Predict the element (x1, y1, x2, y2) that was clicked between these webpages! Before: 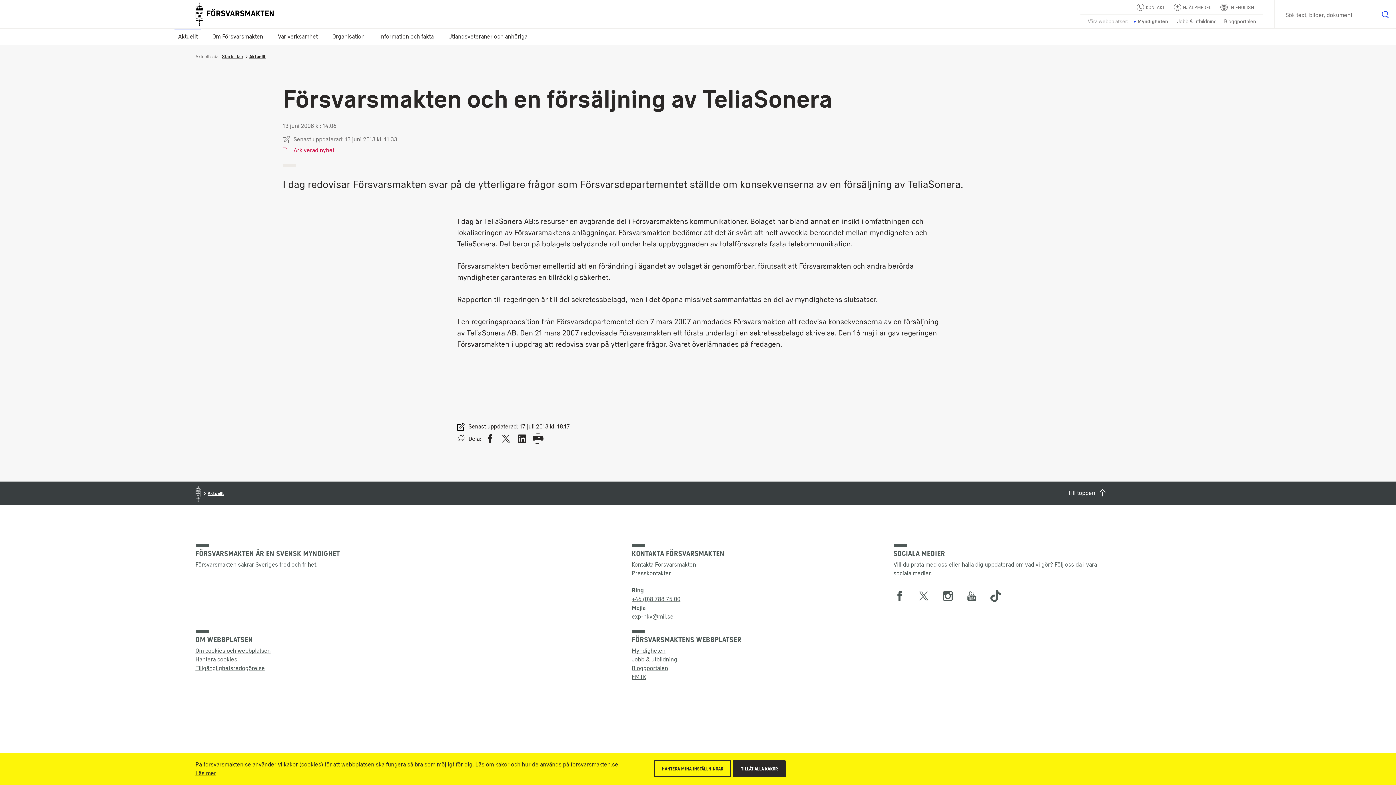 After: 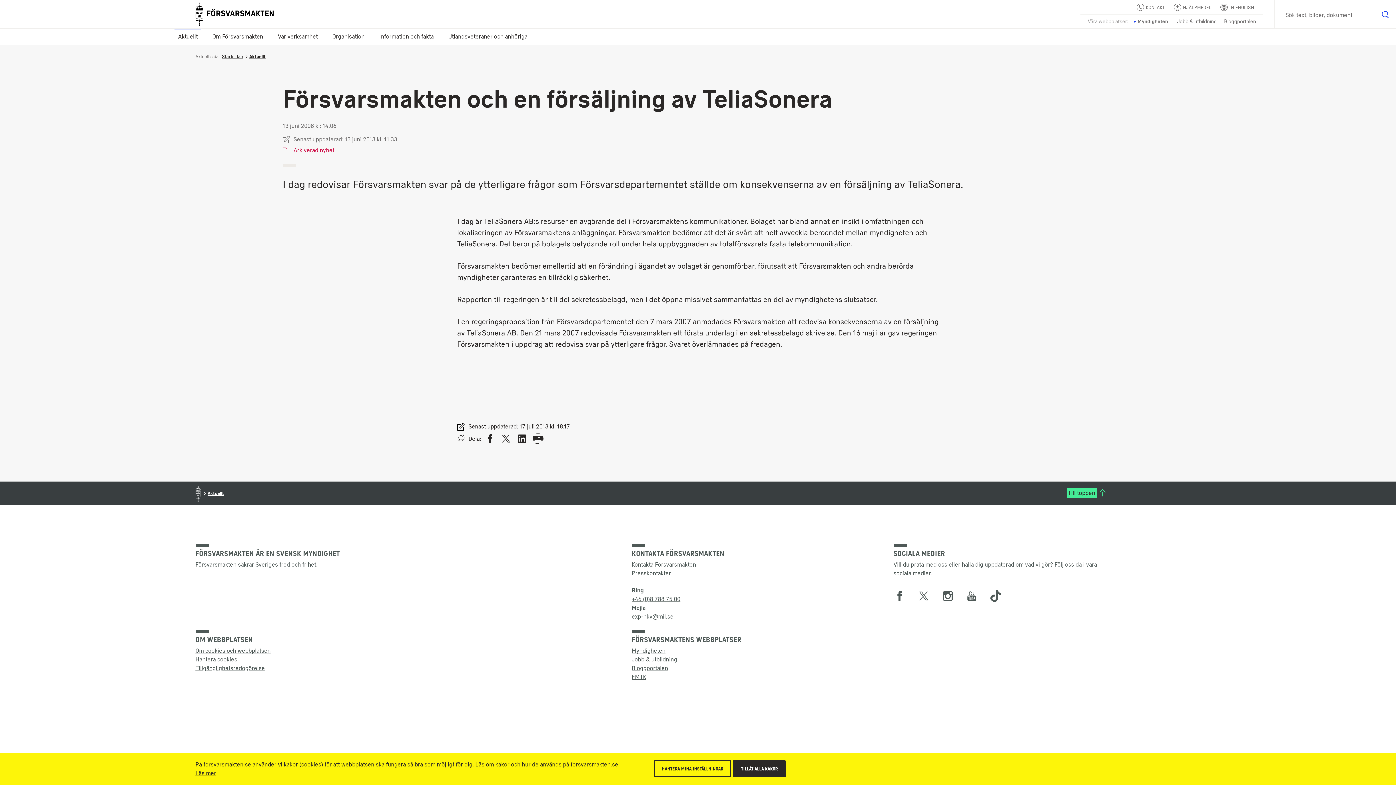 Action: bbox: (1068, 485, 1106, 501) label: Till toppen 